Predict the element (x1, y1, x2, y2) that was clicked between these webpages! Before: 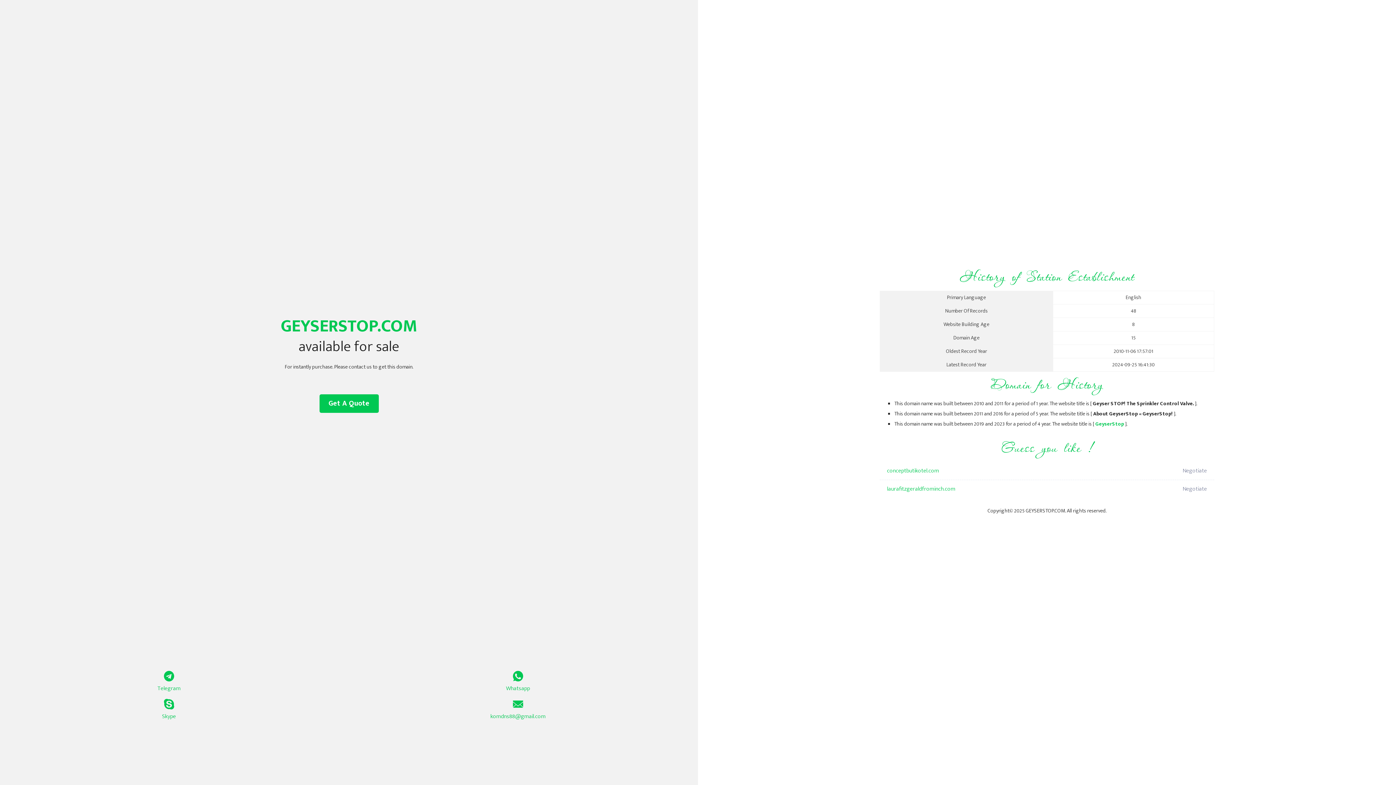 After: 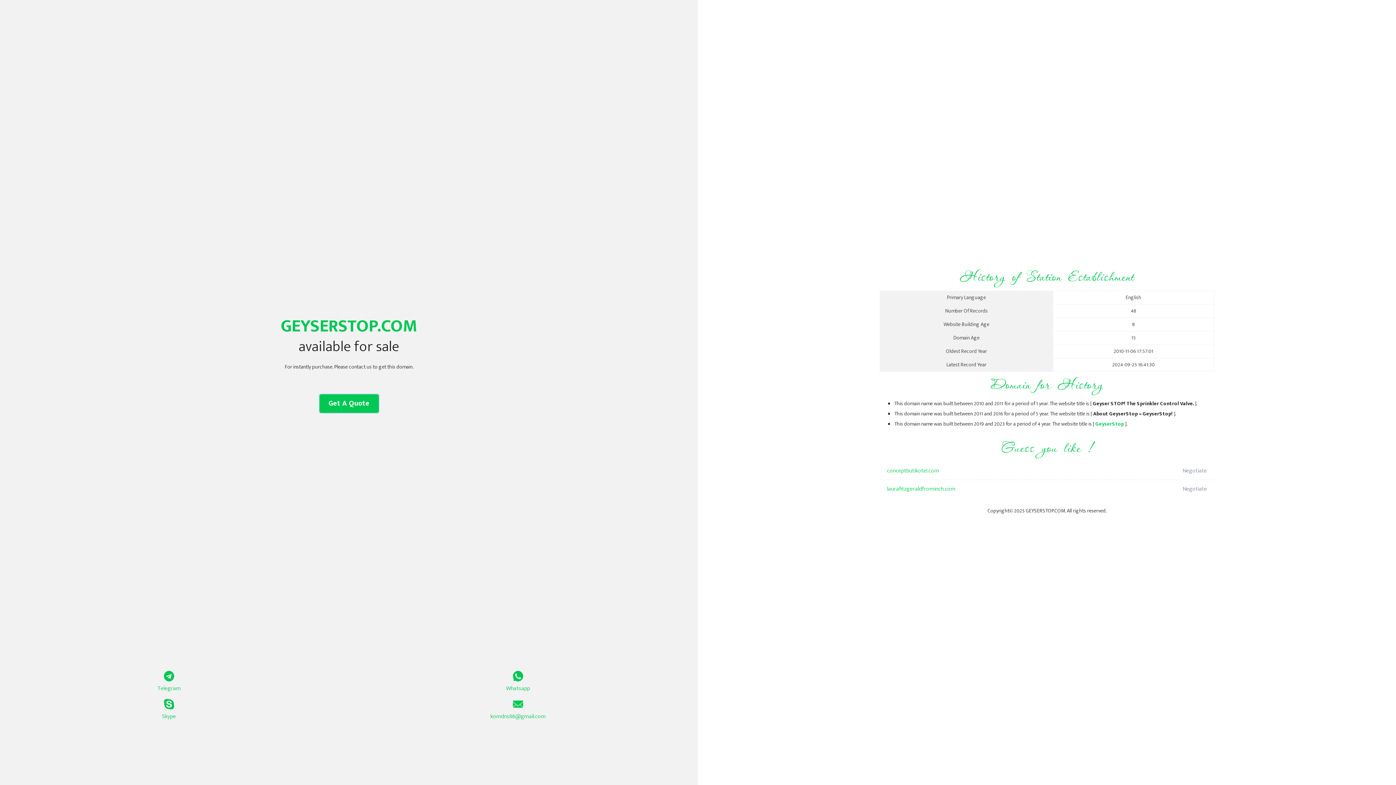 Action: label: Get A Quote bbox: (319, 394, 378, 413)